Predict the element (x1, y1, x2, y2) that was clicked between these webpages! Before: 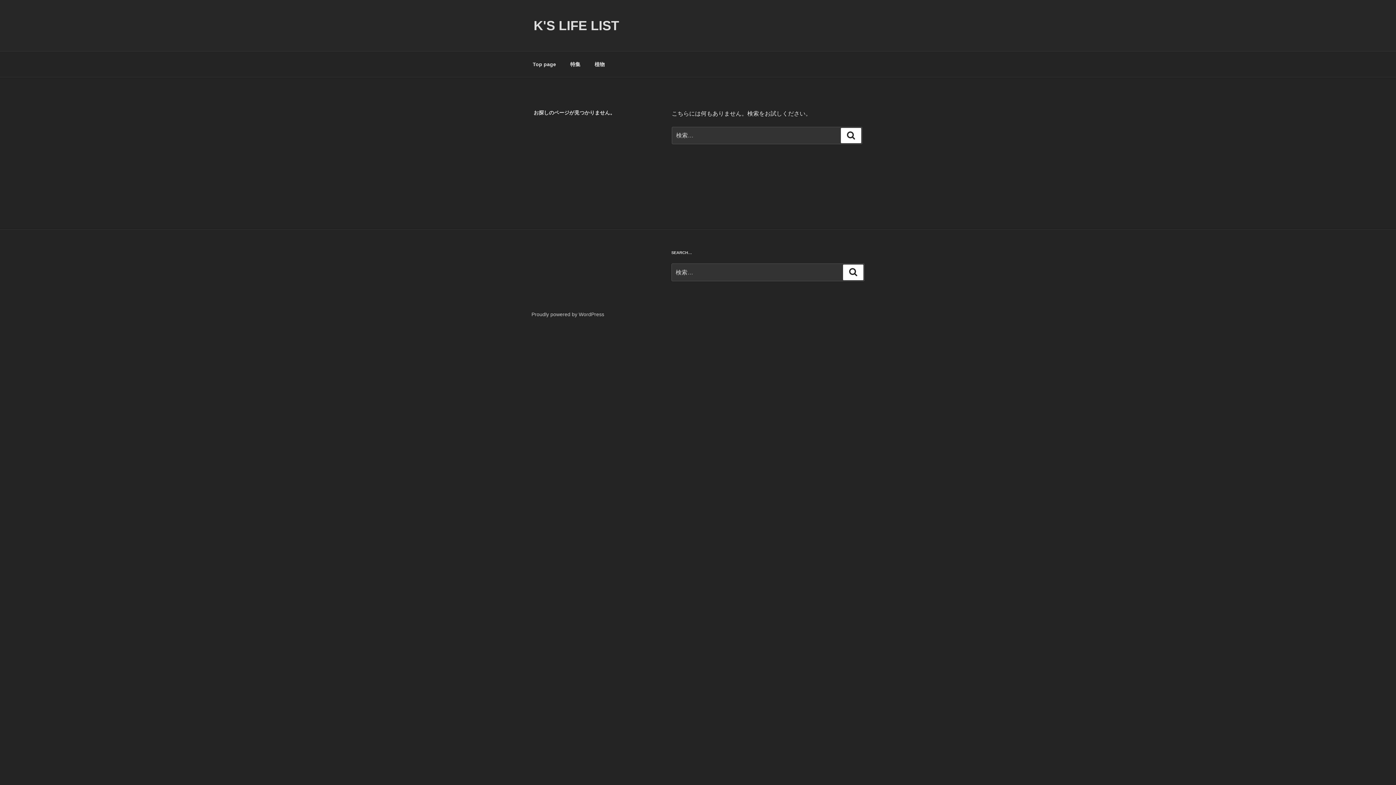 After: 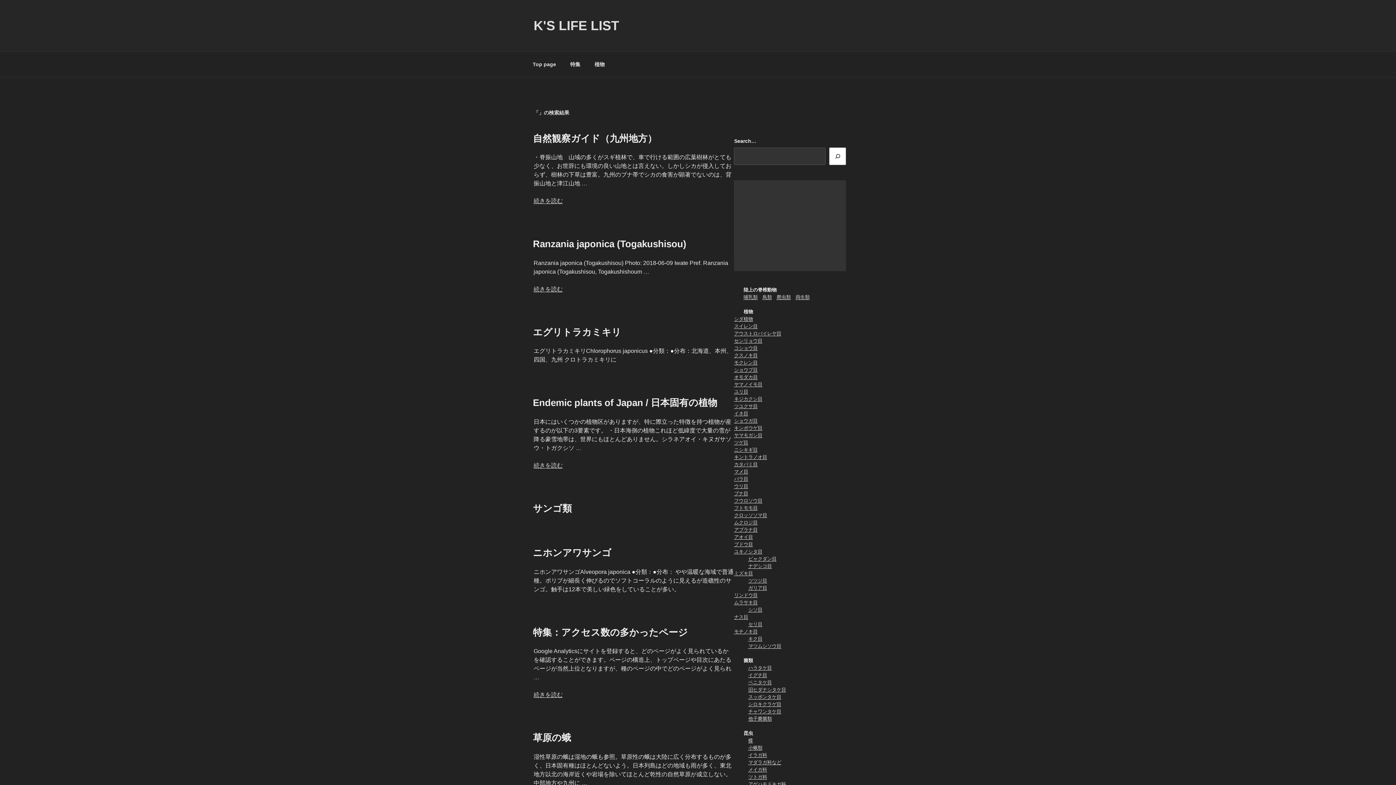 Action: bbox: (841, 128, 861, 143) label: 検索